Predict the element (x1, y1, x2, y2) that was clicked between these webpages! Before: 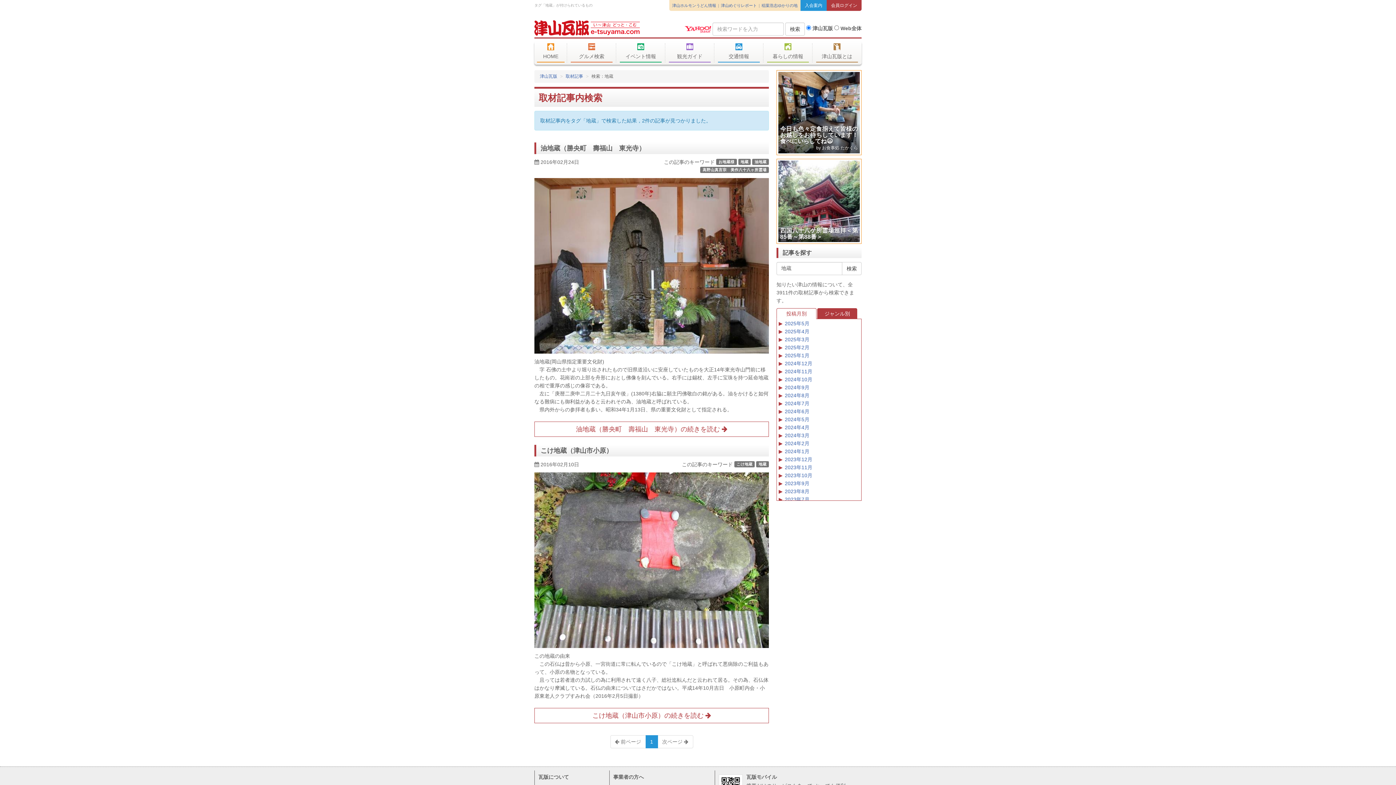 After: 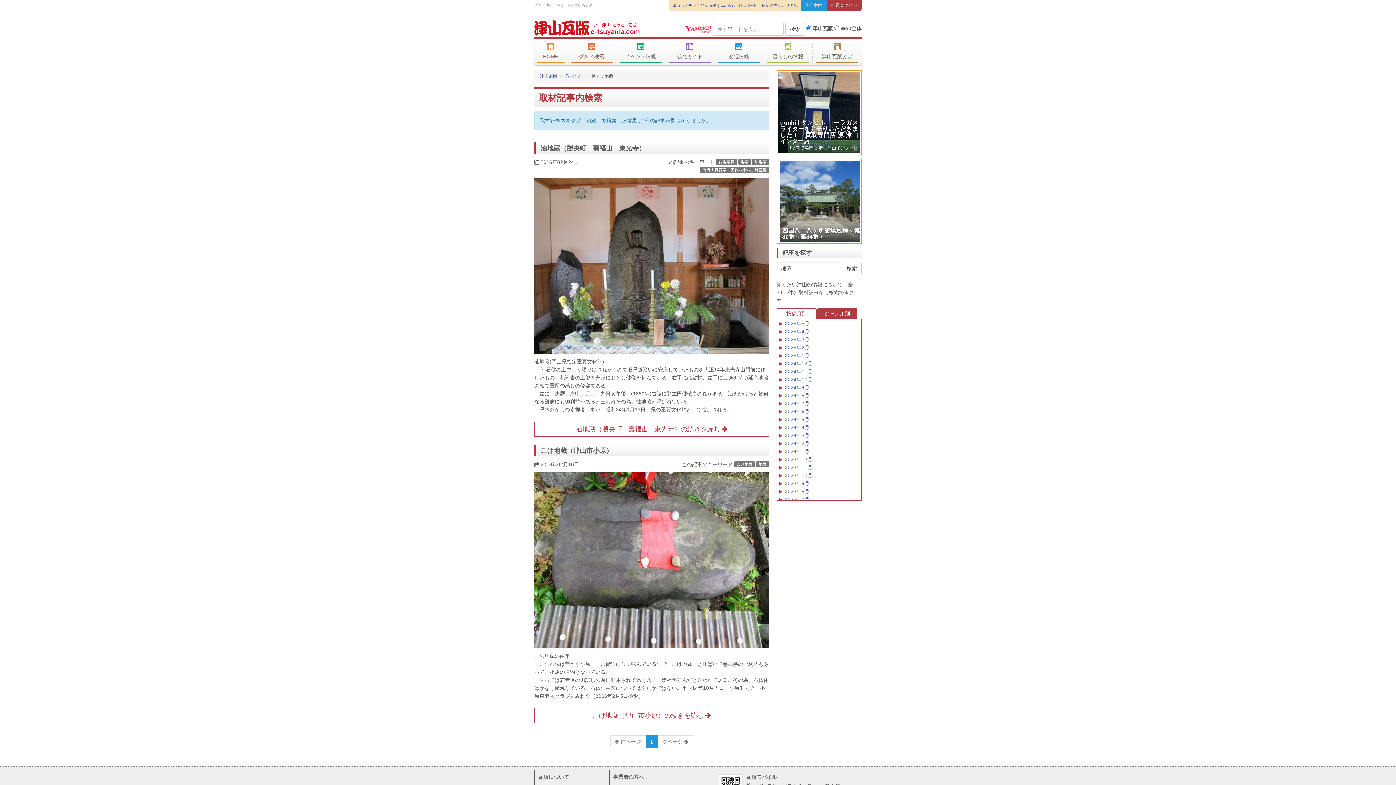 Action: label: 次ページ  bbox: (657, 735, 693, 748)